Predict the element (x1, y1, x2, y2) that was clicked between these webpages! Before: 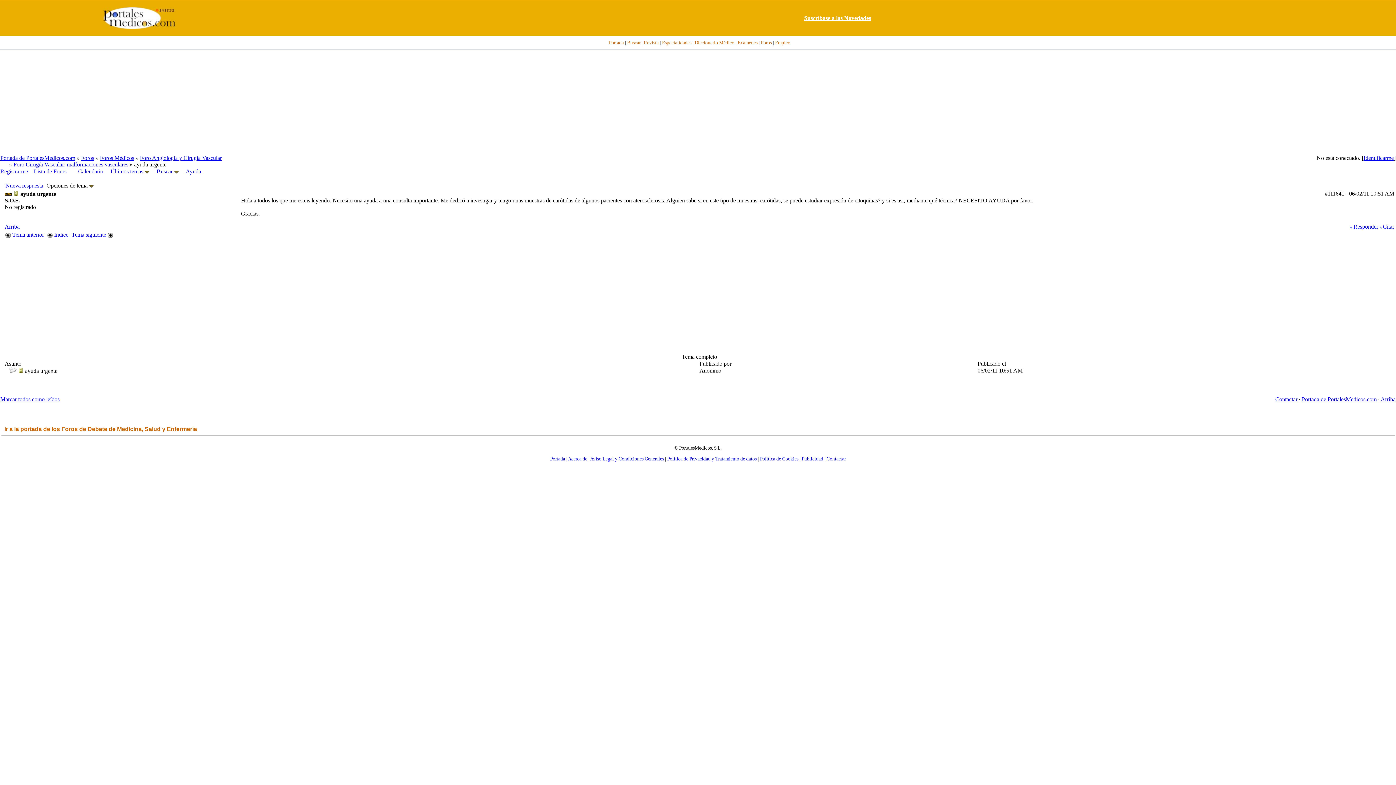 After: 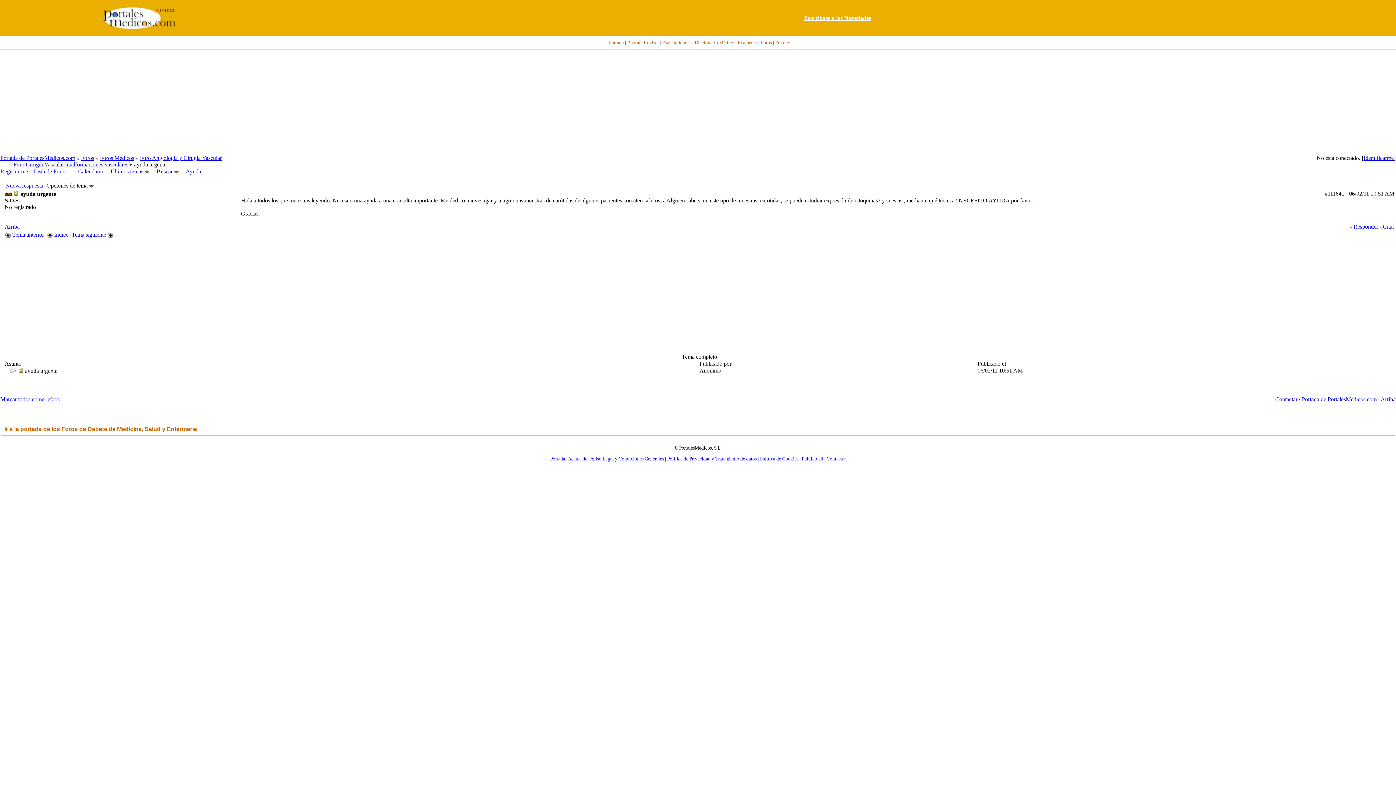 Action: bbox: (1381, 396, 1396, 402) label: Arriba